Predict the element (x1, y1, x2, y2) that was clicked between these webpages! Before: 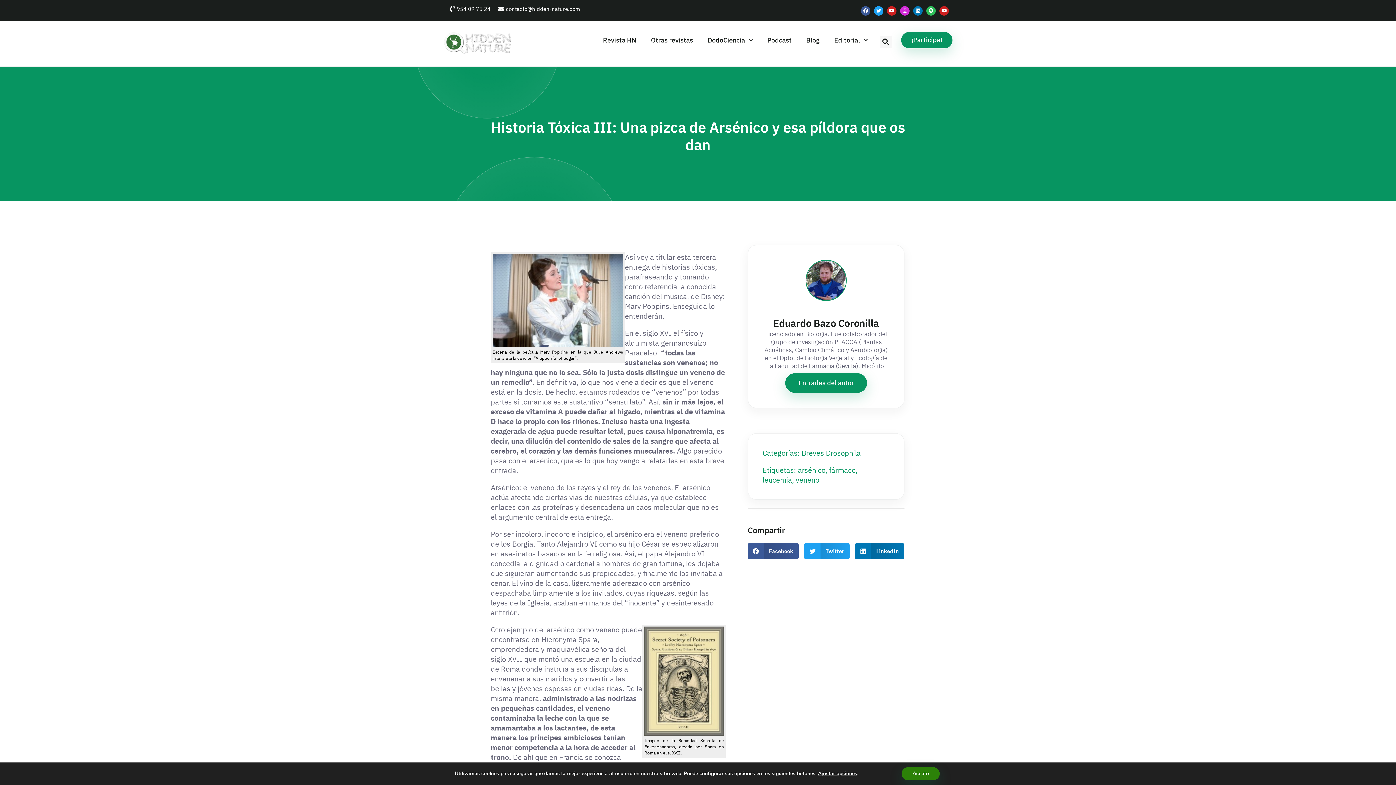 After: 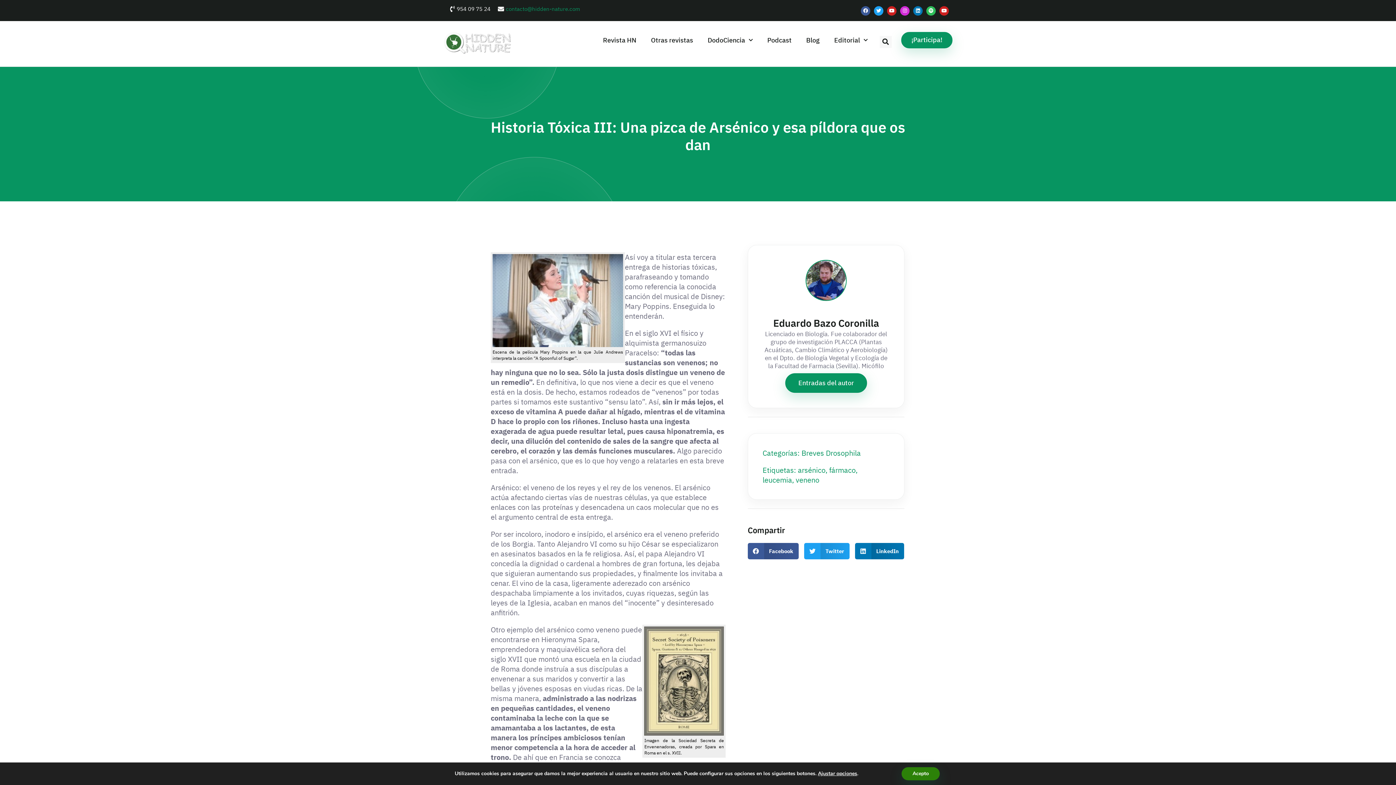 Action: label: contacto@hidden-nature.com bbox: (496, 5, 580, 12)